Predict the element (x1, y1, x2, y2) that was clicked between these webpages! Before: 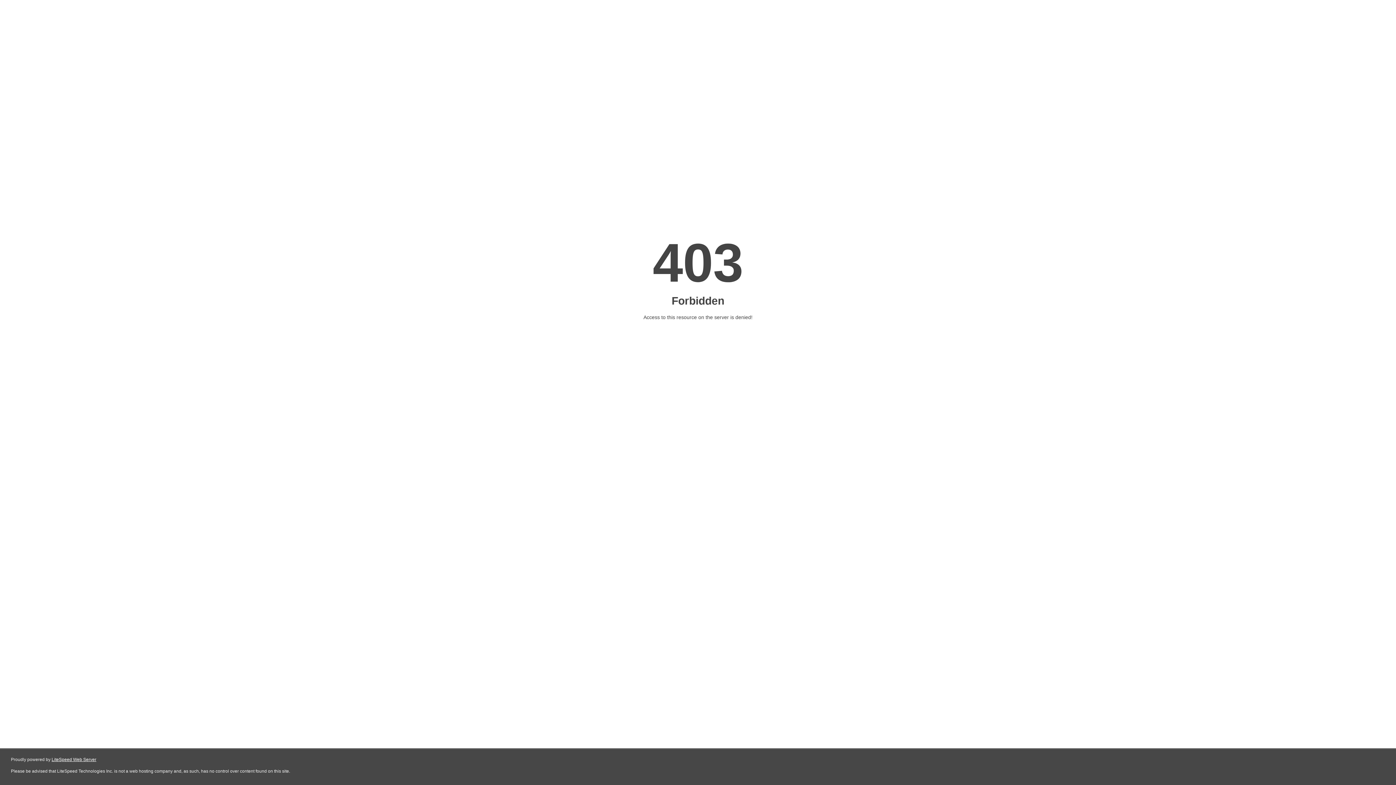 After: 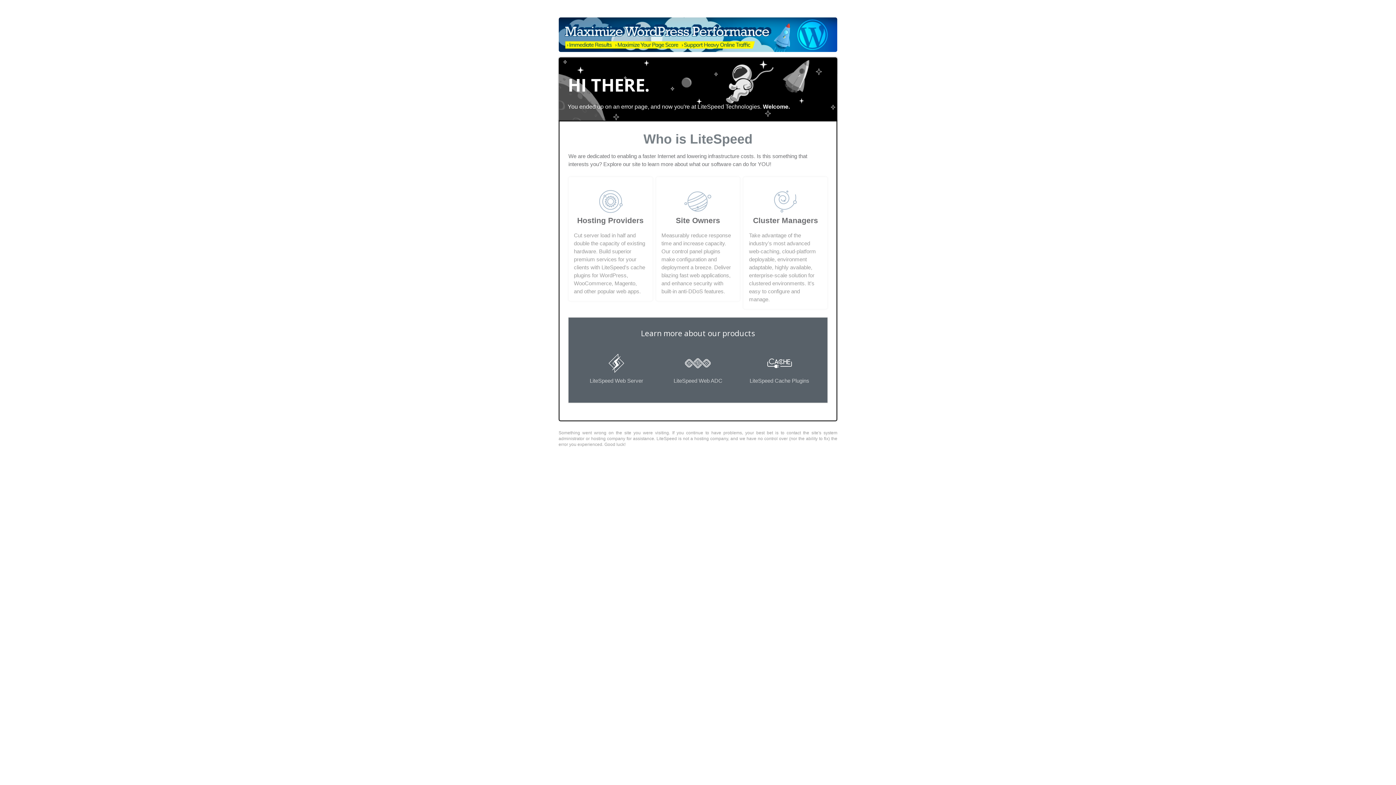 Action: bbox: (51, 757, 96, 762) label: LiteSpeed Web Server